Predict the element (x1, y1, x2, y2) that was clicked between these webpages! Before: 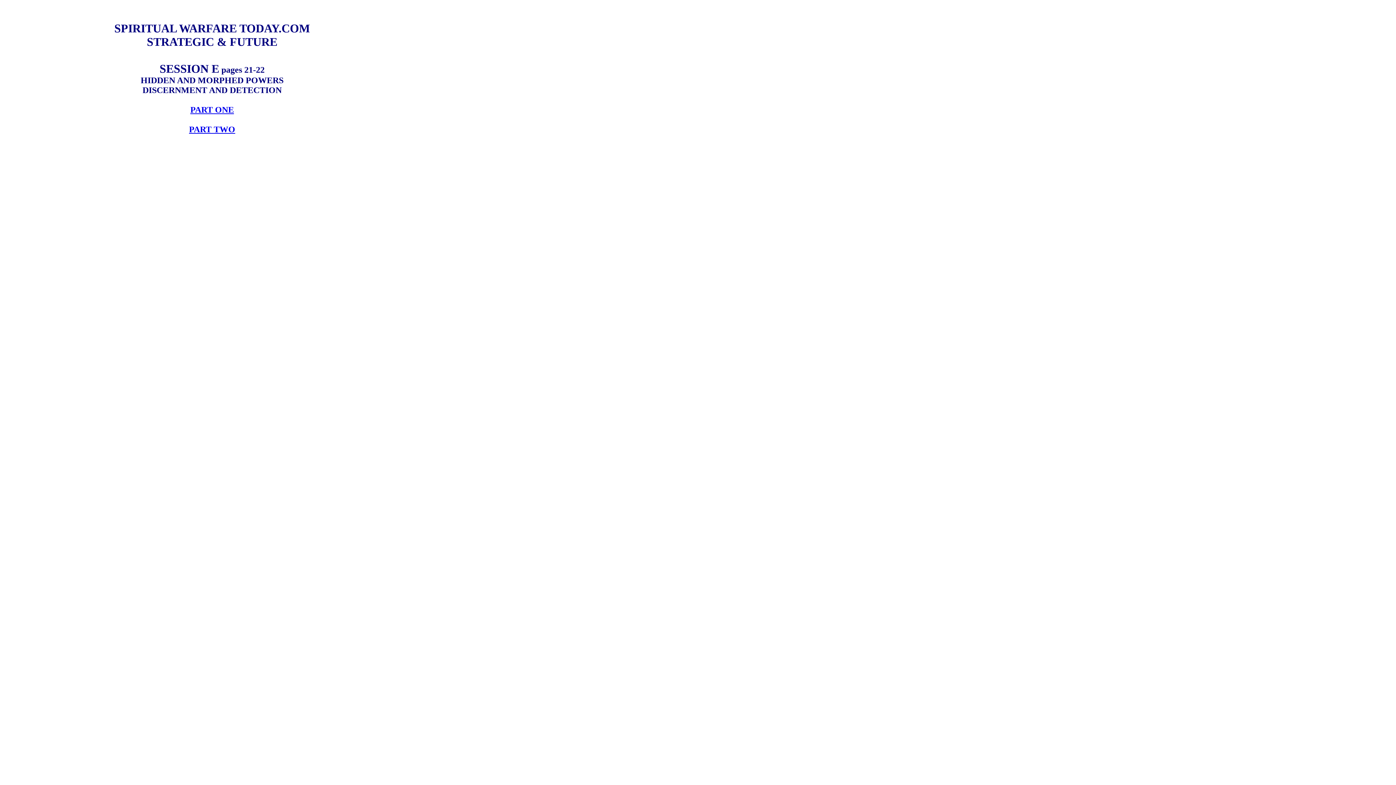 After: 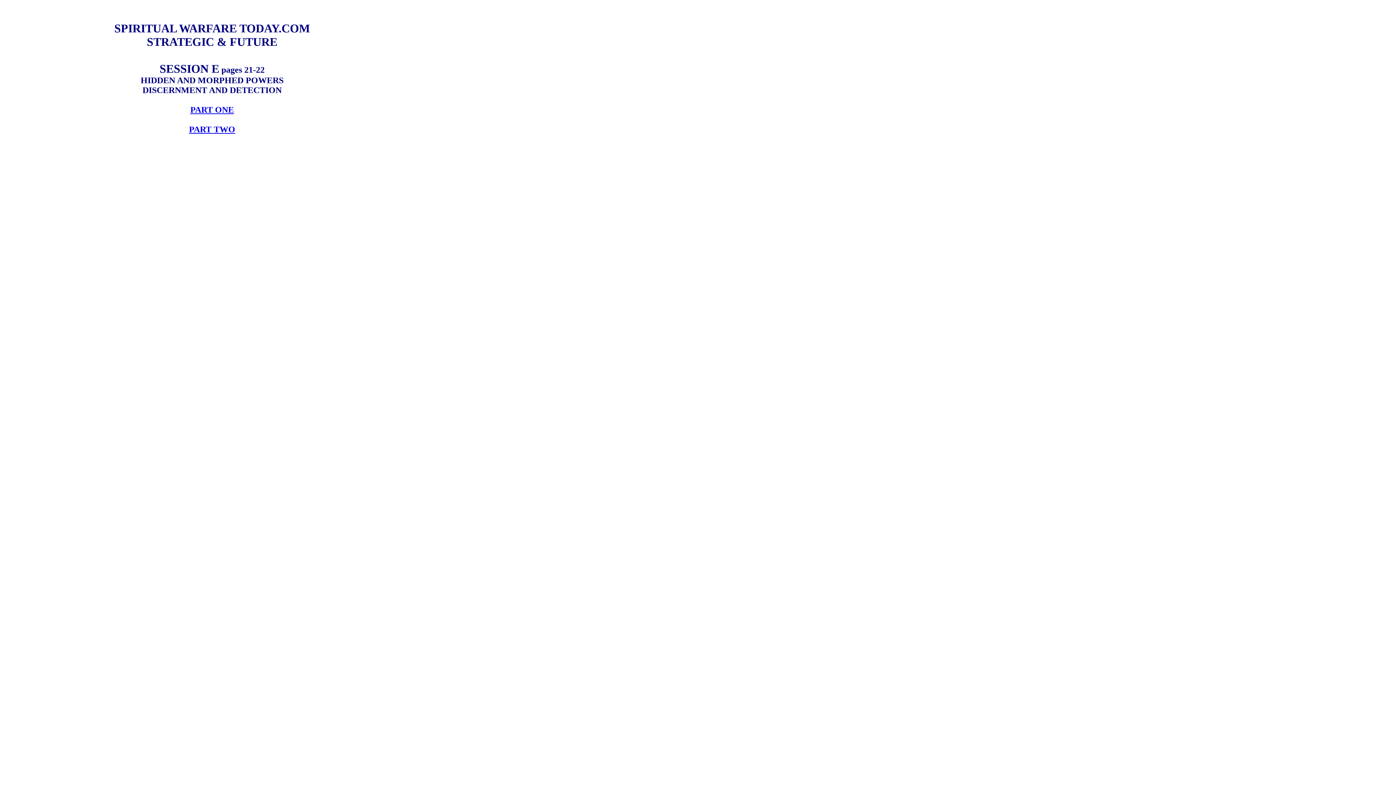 Action: bbox: (190, 105, 234, 114) label: PART ONE